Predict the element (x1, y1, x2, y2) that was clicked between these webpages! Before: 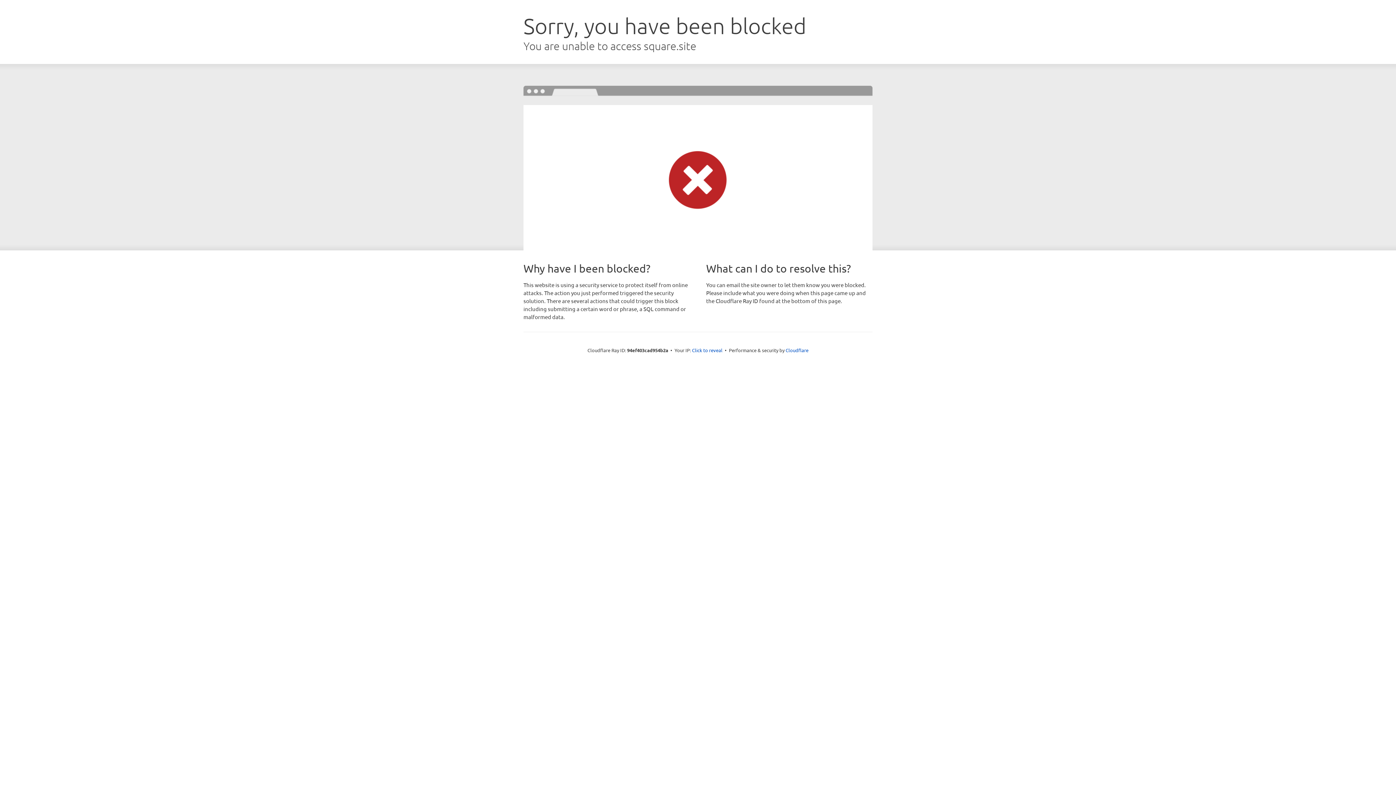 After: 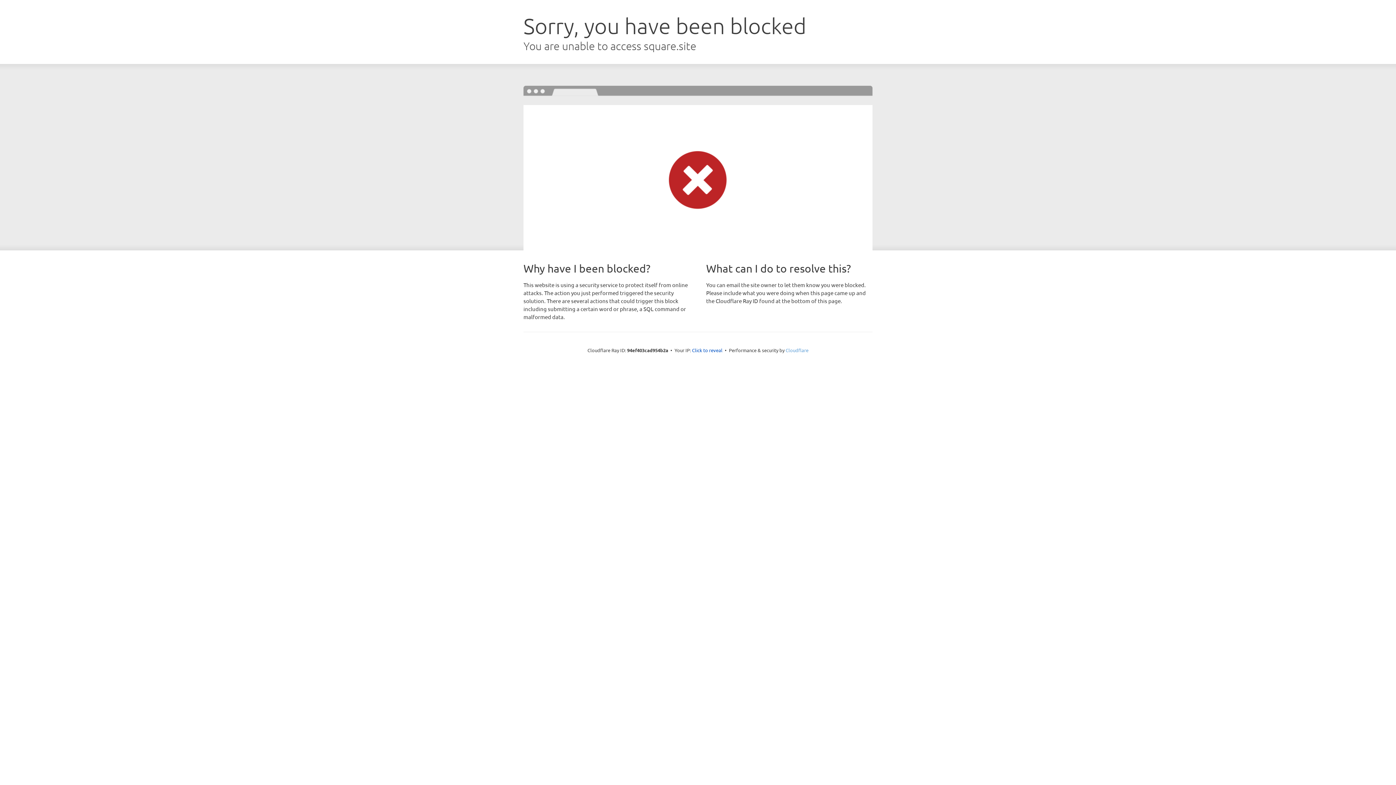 Action: bbox: (785, 347, 808, 353) label: Cloudflare